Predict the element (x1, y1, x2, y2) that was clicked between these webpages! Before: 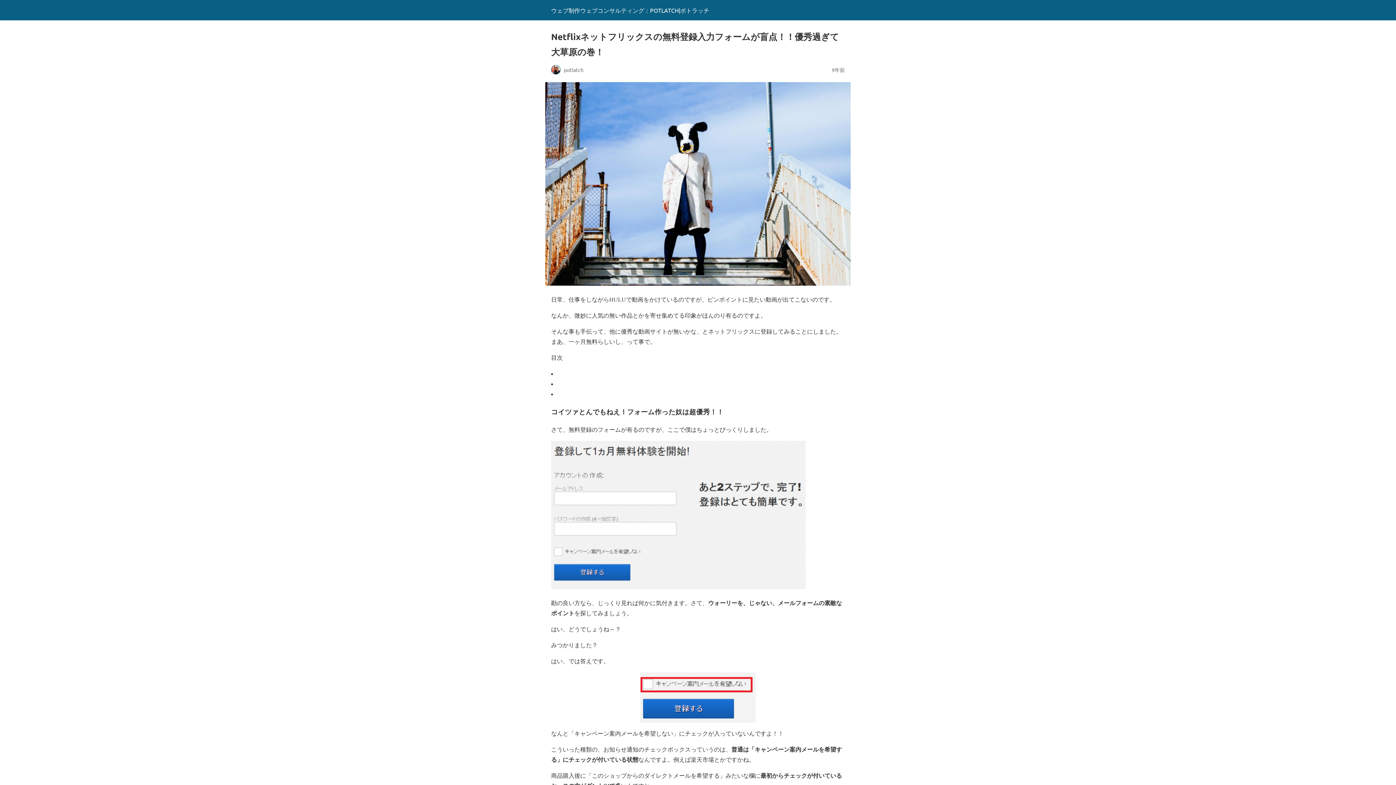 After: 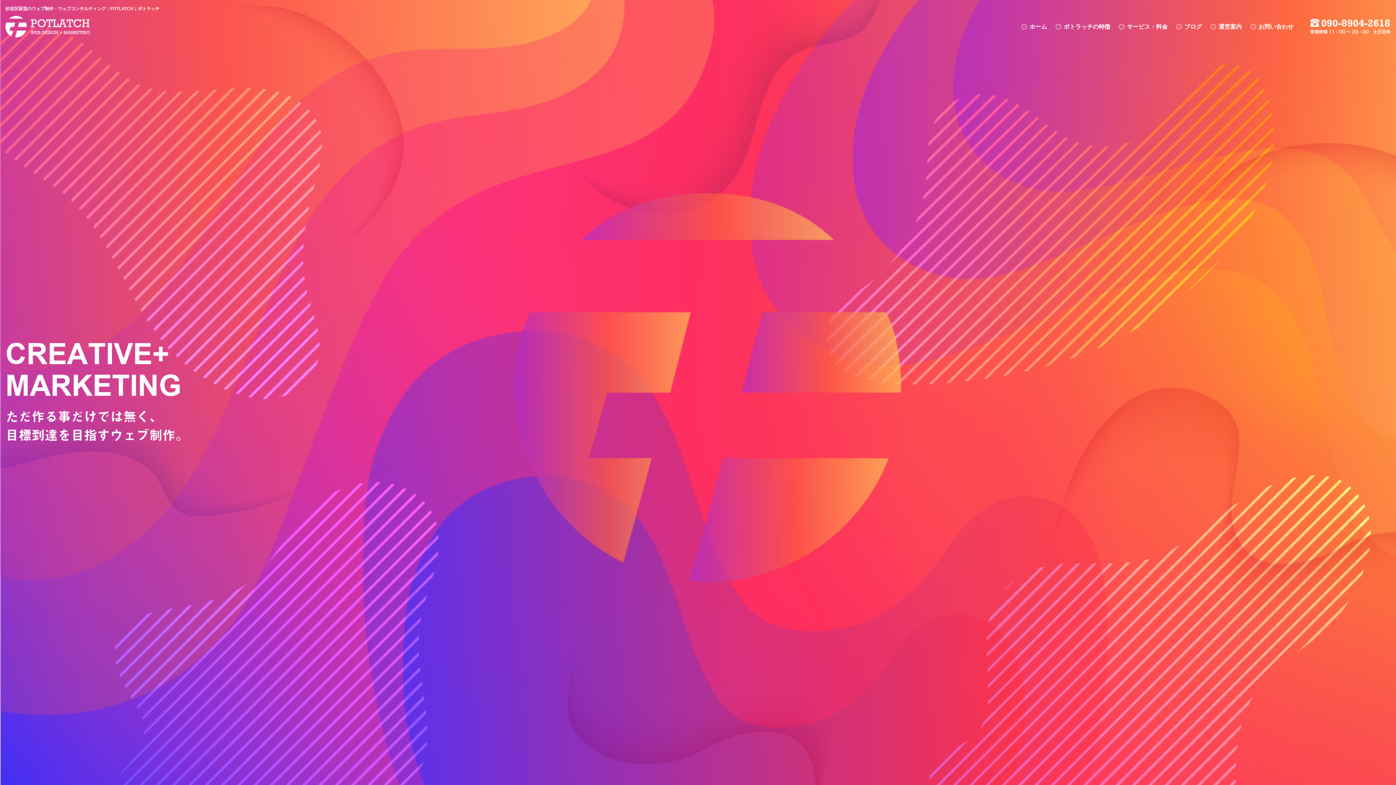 Action: label: ウェブ制作ウェブコンサルティング：POTLATCH|ポトラッチ bbox: (551, 6, 709, 13)